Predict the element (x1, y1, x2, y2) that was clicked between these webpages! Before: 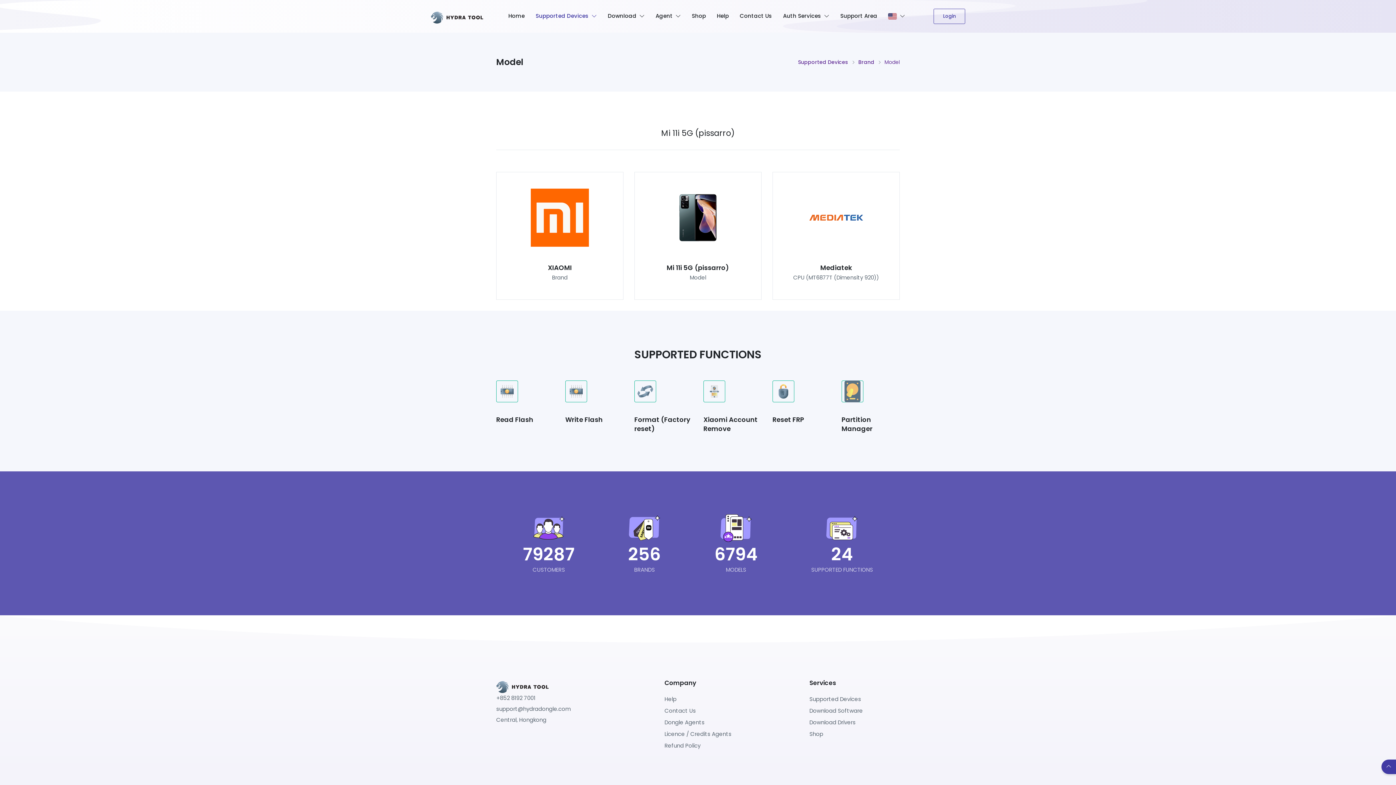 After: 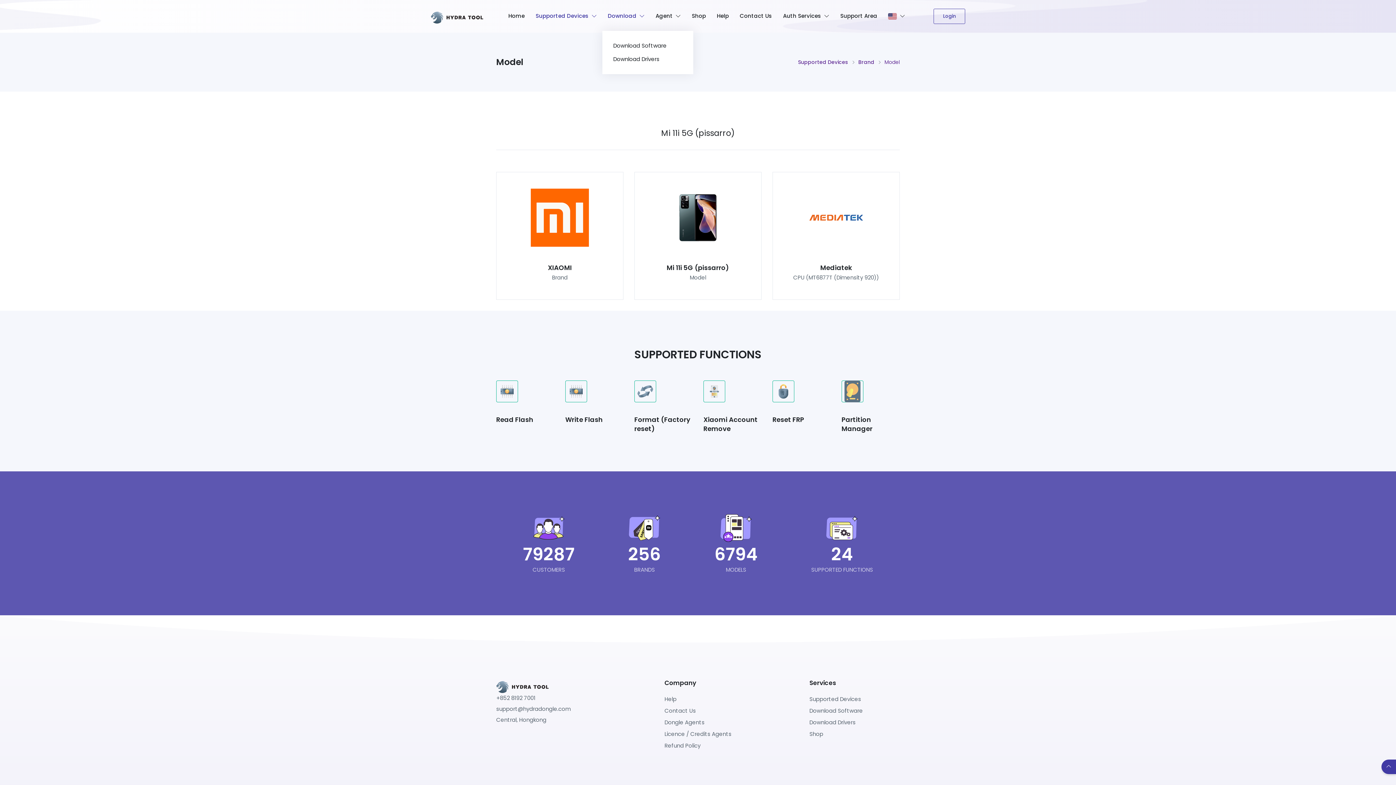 Action: bbox: (602, 5, 650, 26) label: Download